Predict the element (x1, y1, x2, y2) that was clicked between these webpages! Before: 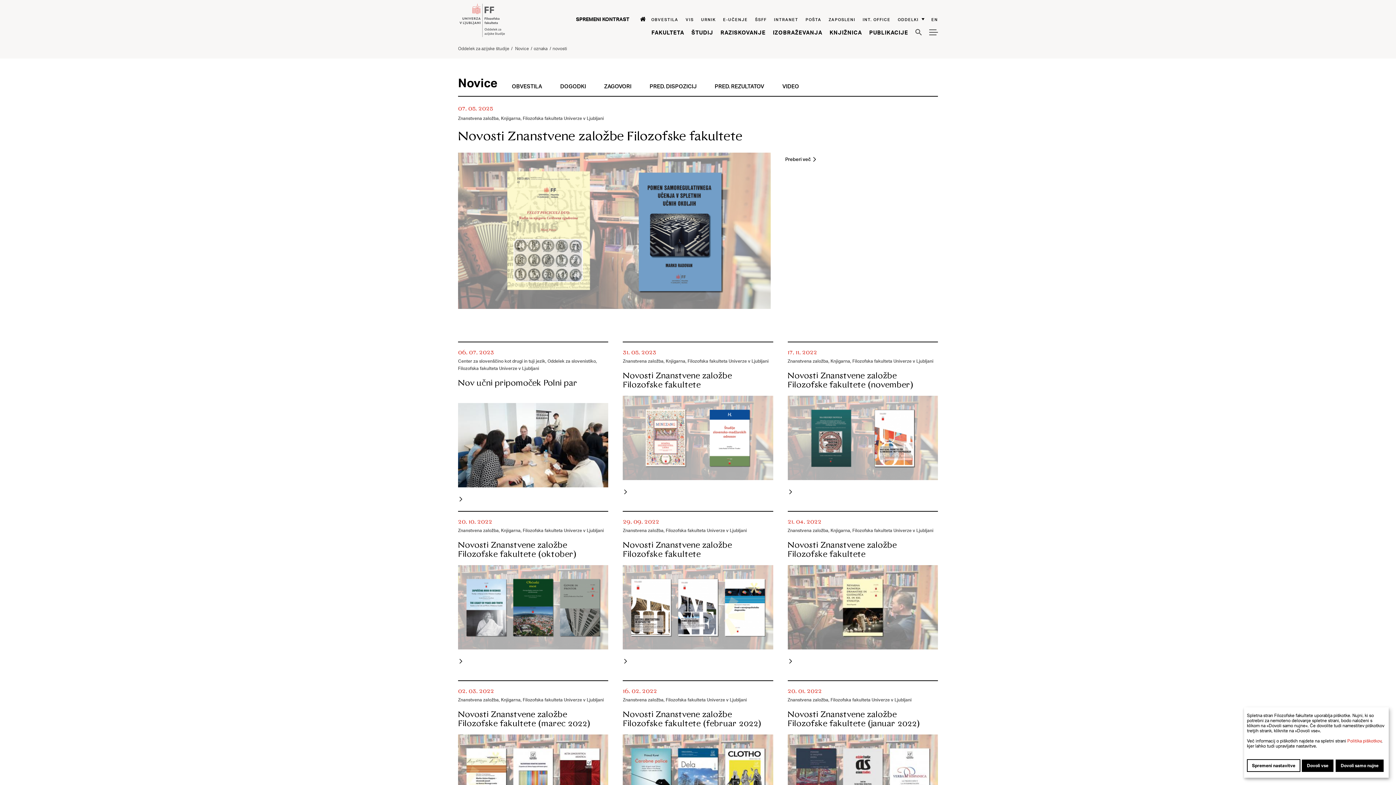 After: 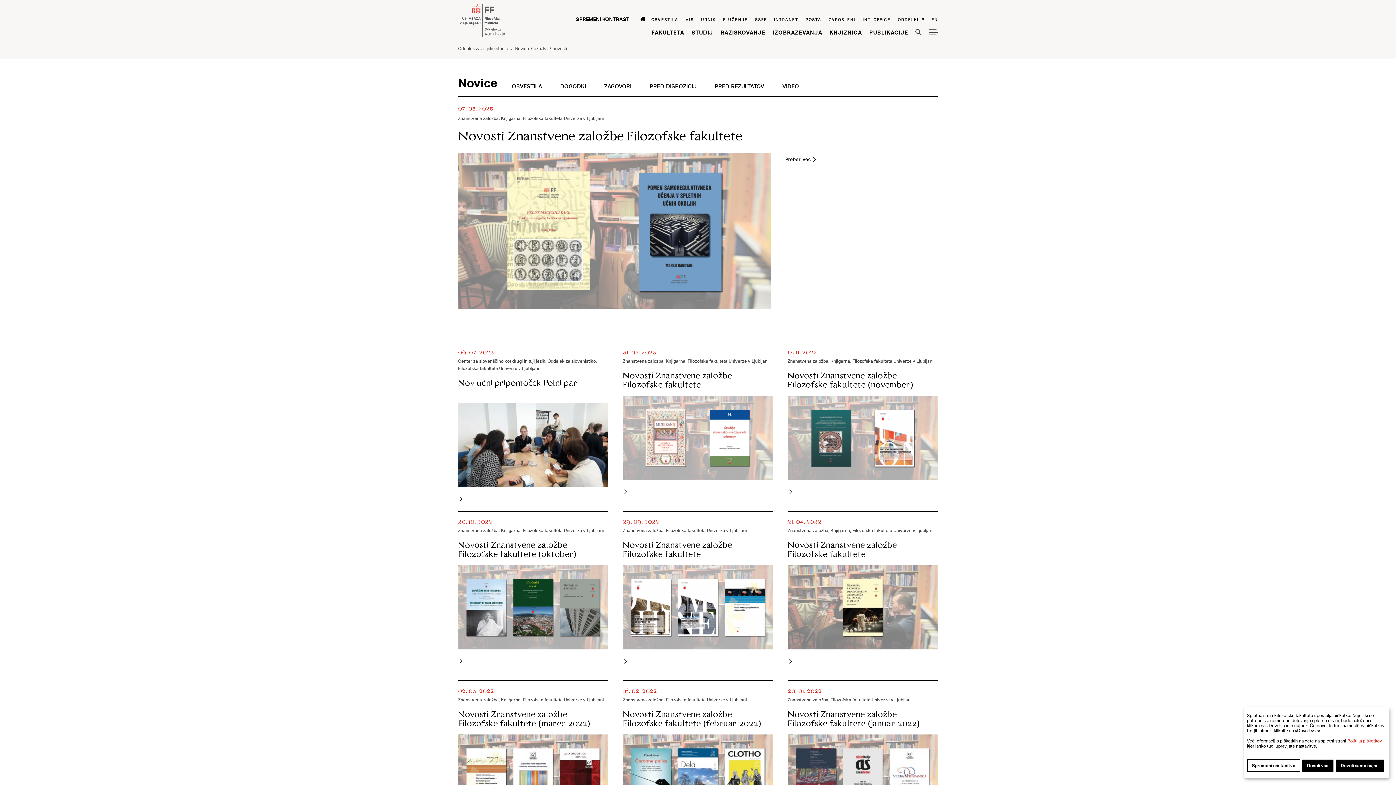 Action: bbox: (723, 16, 748, 22) label: E-učenje